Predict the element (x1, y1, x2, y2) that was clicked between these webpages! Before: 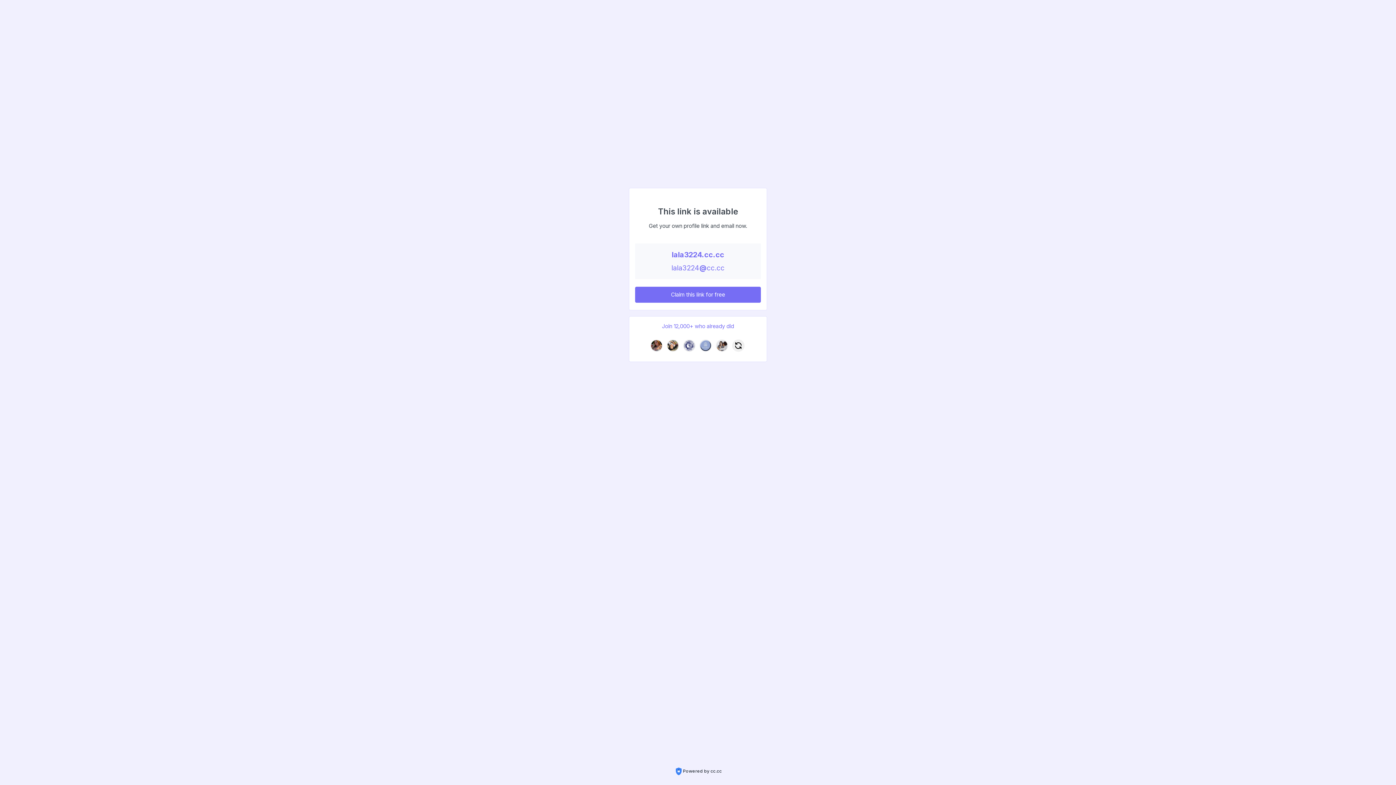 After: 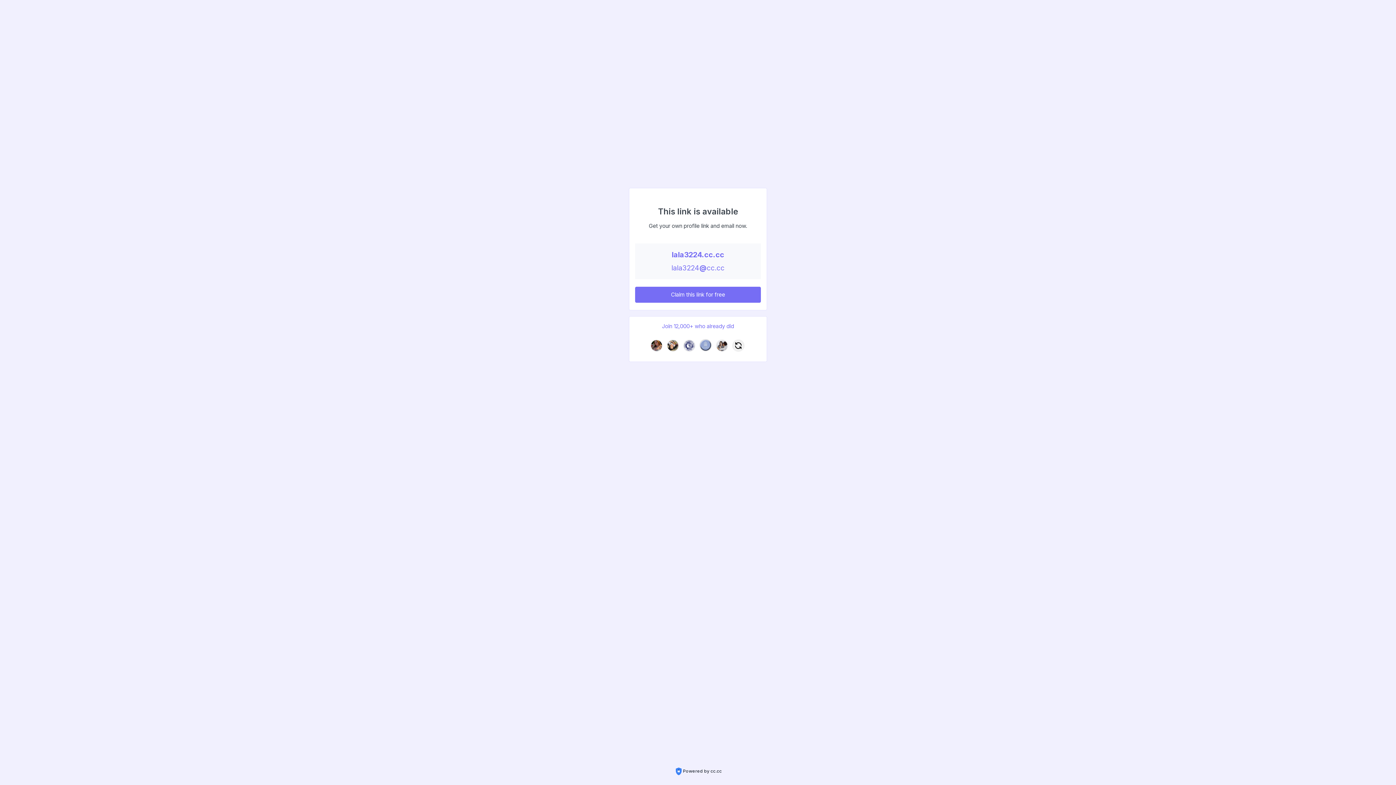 Action: bbox: (699, 339, 712, 351)